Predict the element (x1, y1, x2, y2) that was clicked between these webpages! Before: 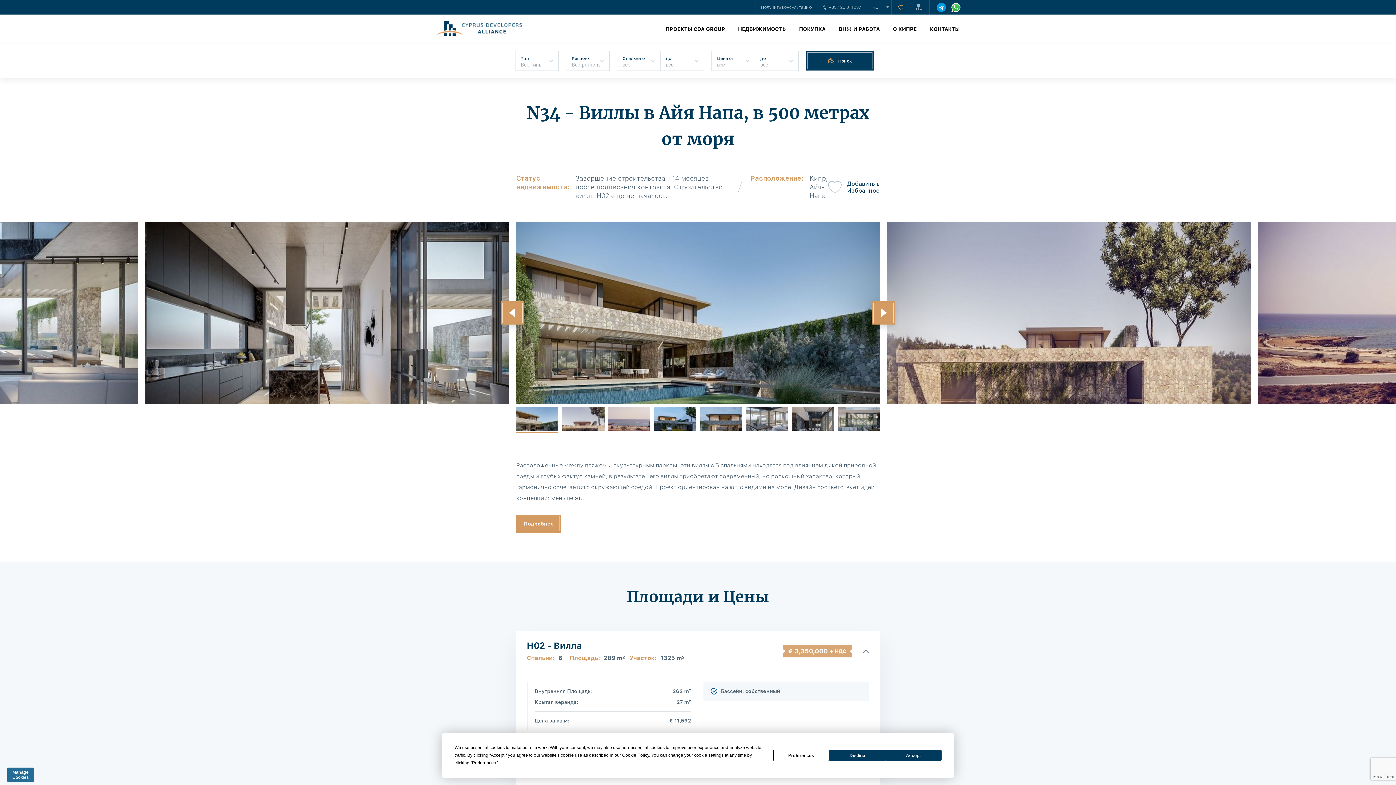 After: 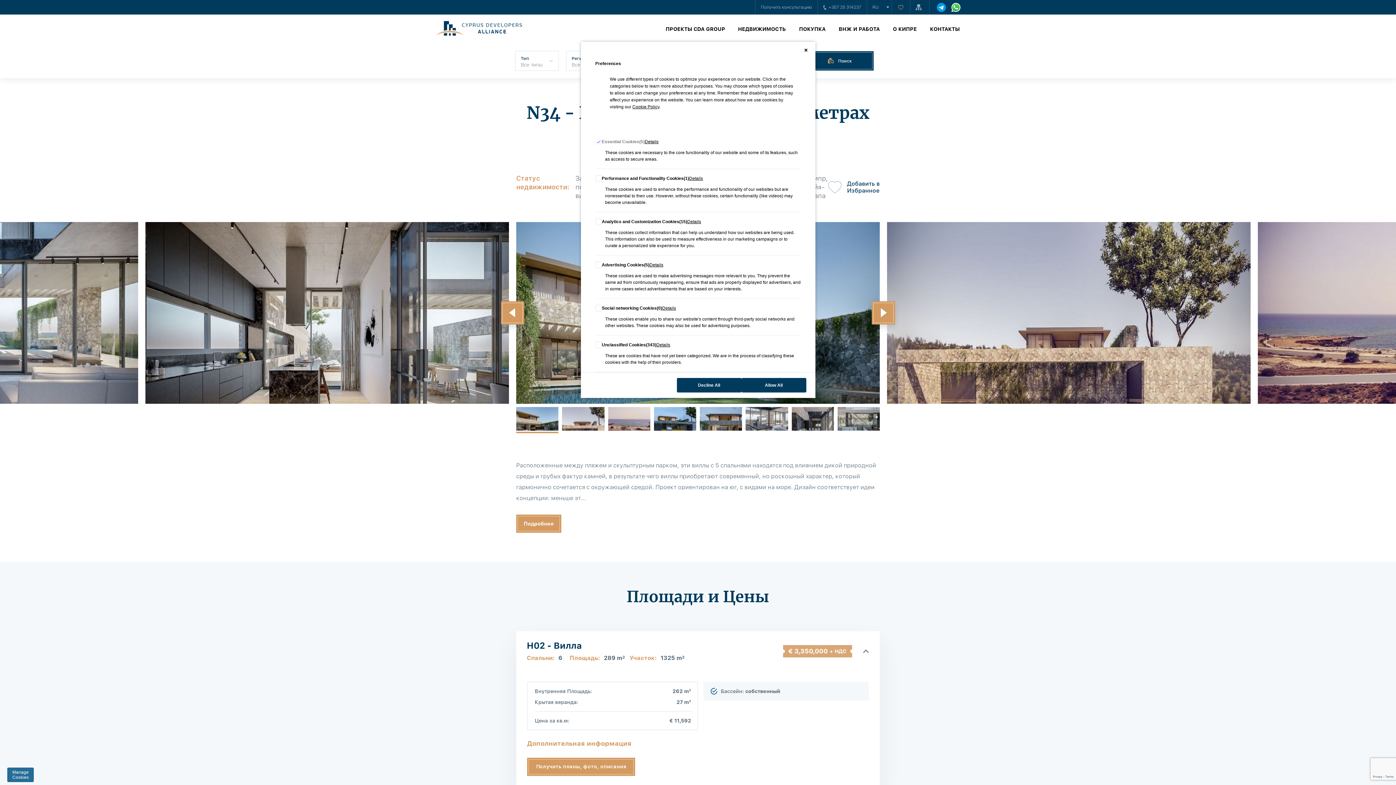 Action: label: Preferences bbox: (773, 750, 829, 761)